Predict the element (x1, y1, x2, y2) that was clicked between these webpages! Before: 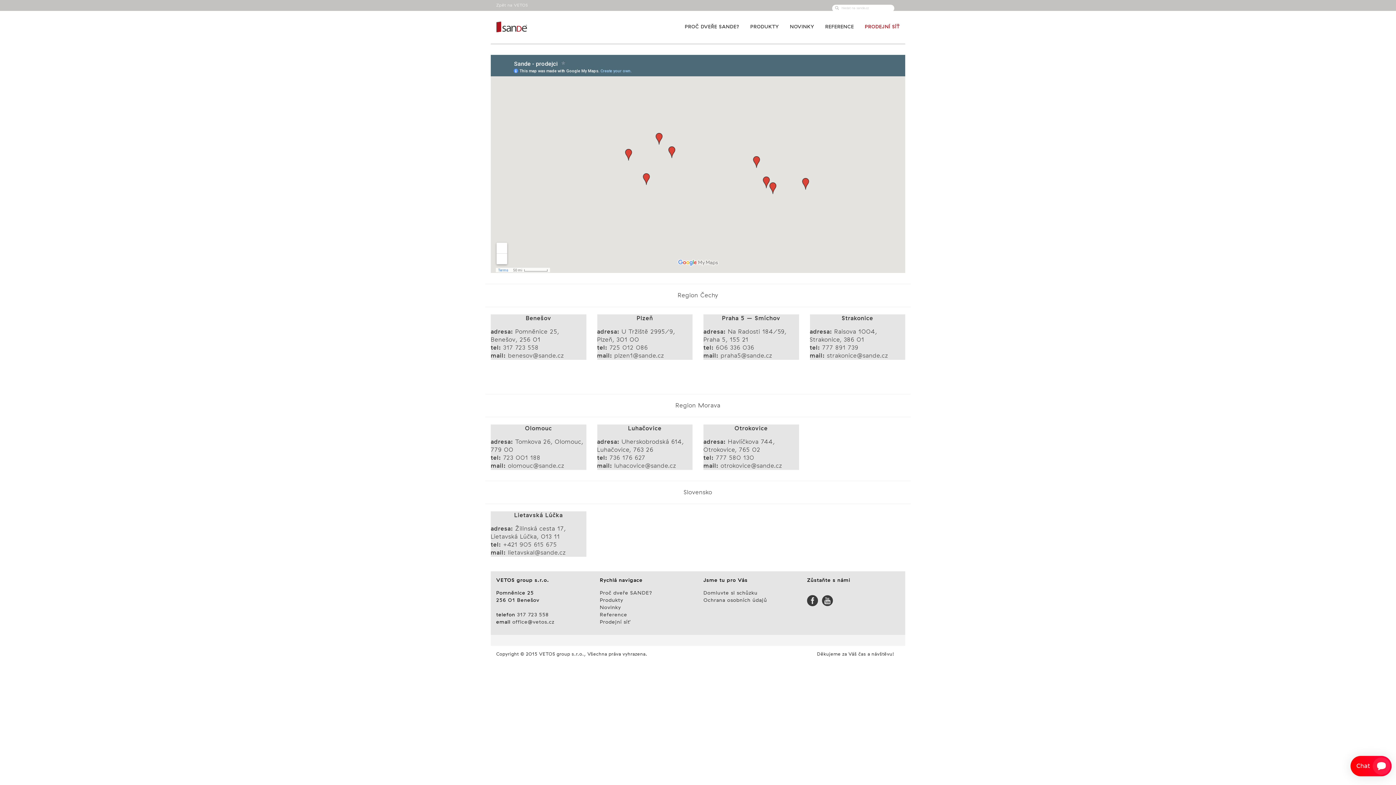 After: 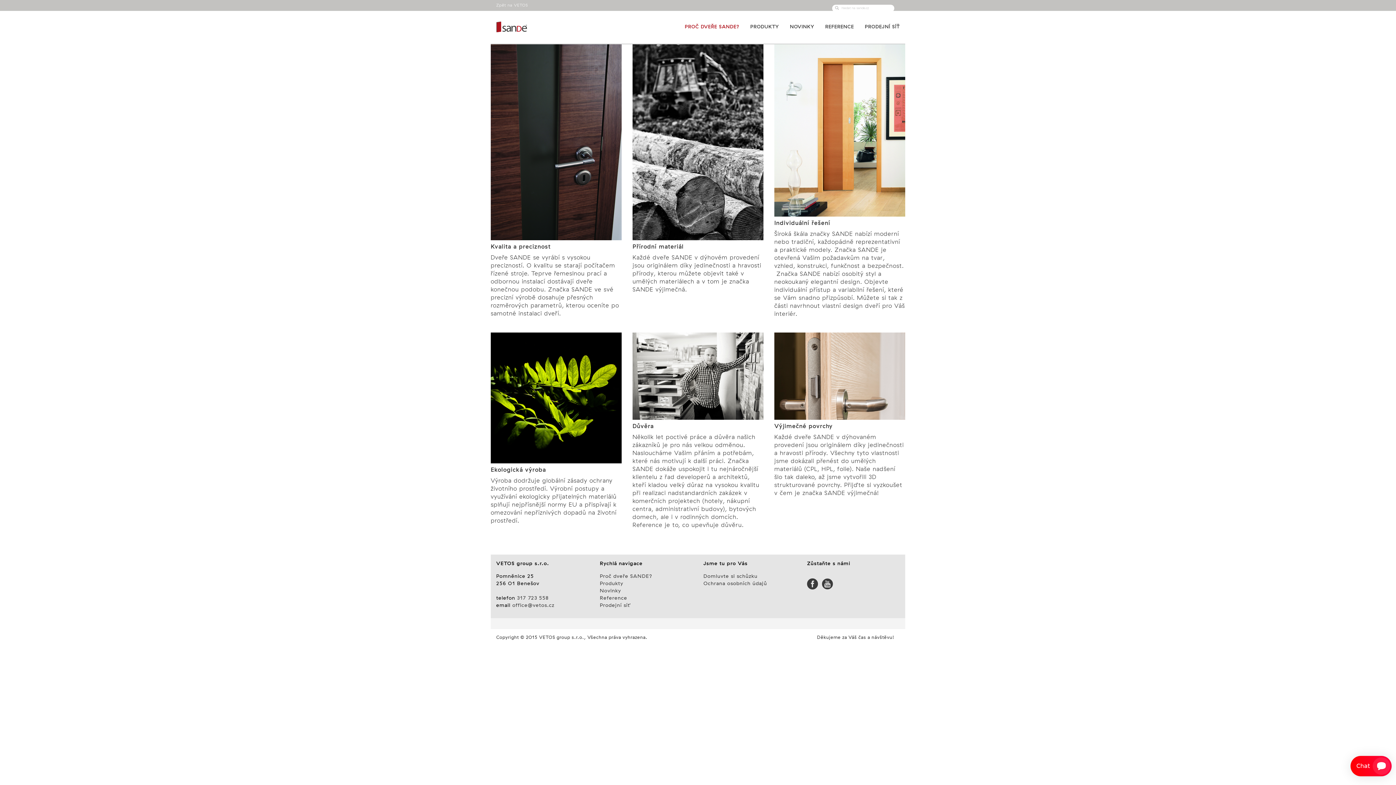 Action: label: PROČ DVEŘE SANDE? bbox: (684, 23, 739, 30)